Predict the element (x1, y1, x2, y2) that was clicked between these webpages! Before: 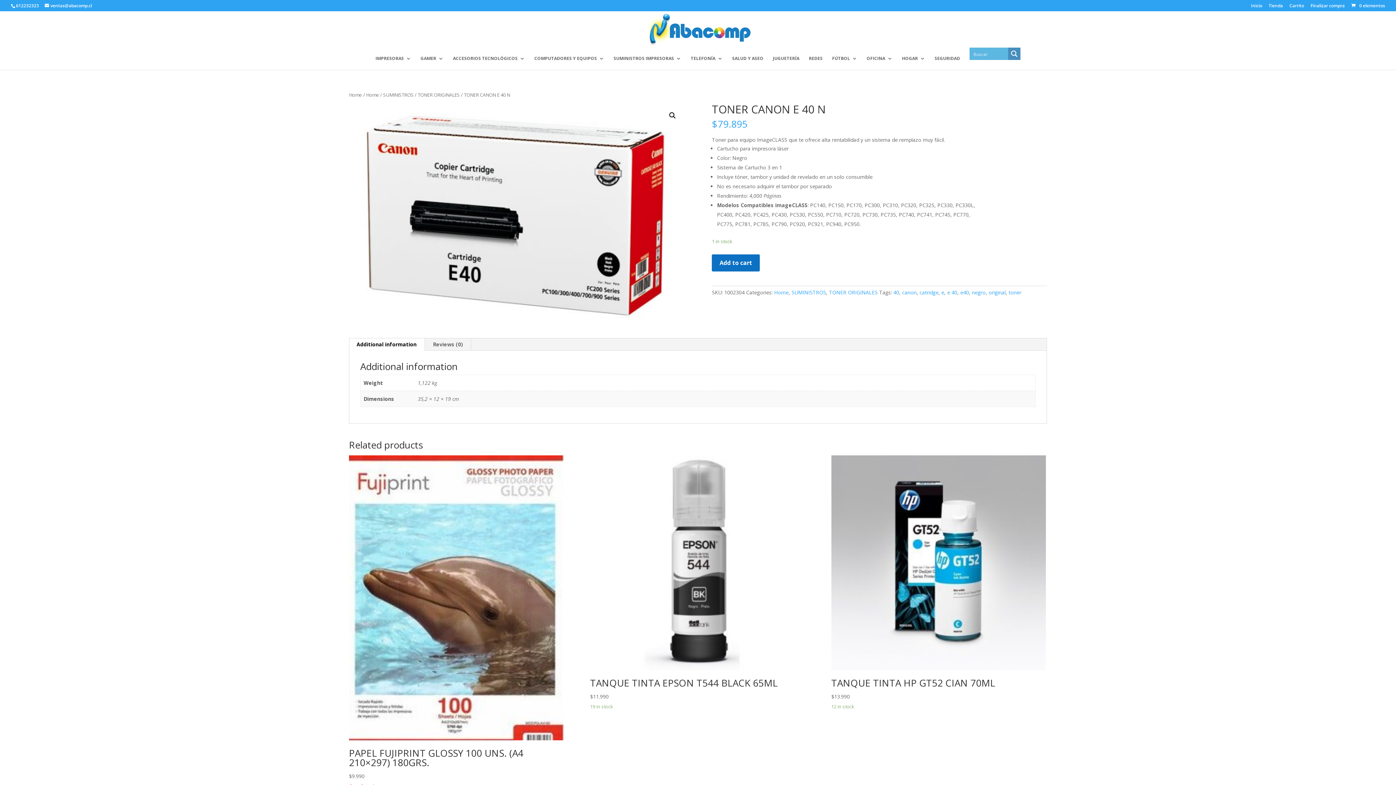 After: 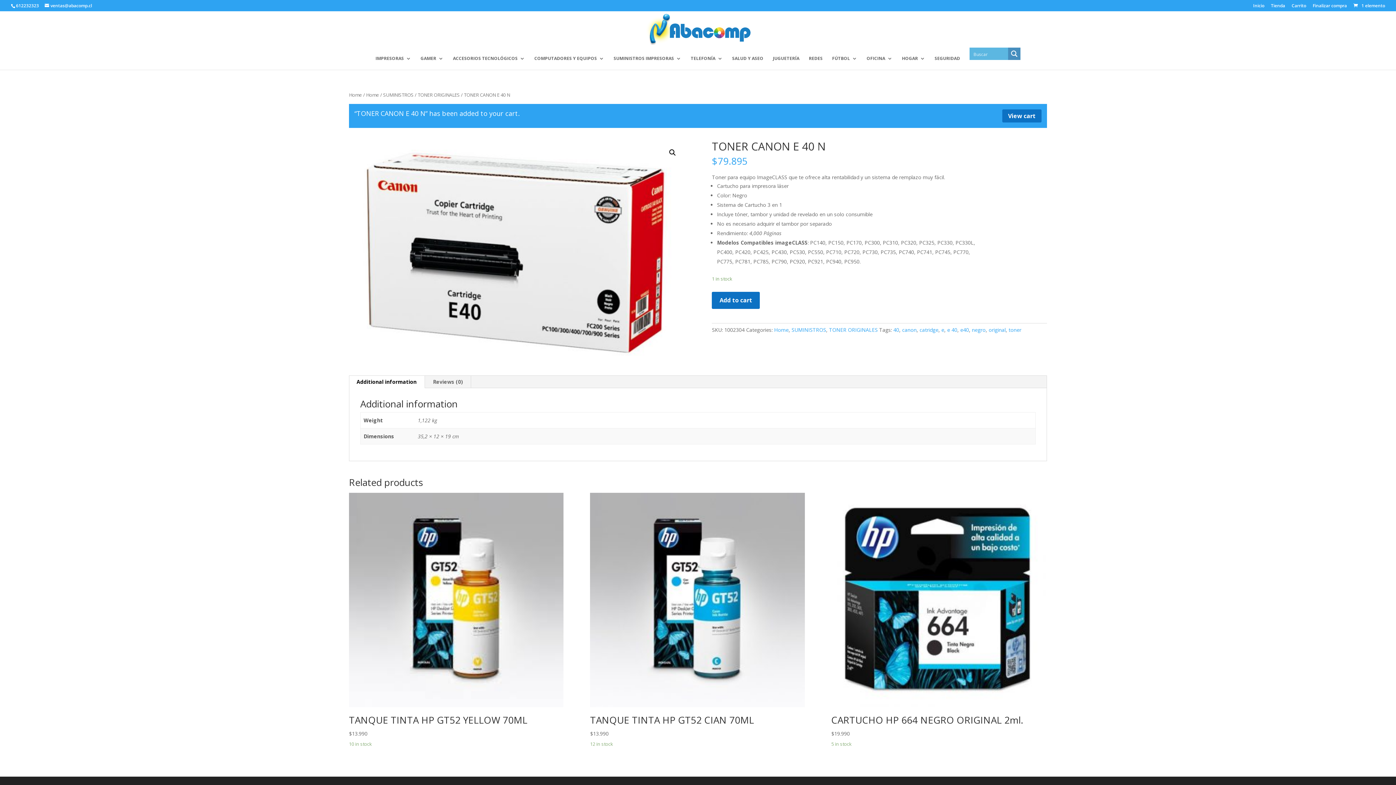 Action: label: Add to cart bbox: (712, 254, 760, 271)